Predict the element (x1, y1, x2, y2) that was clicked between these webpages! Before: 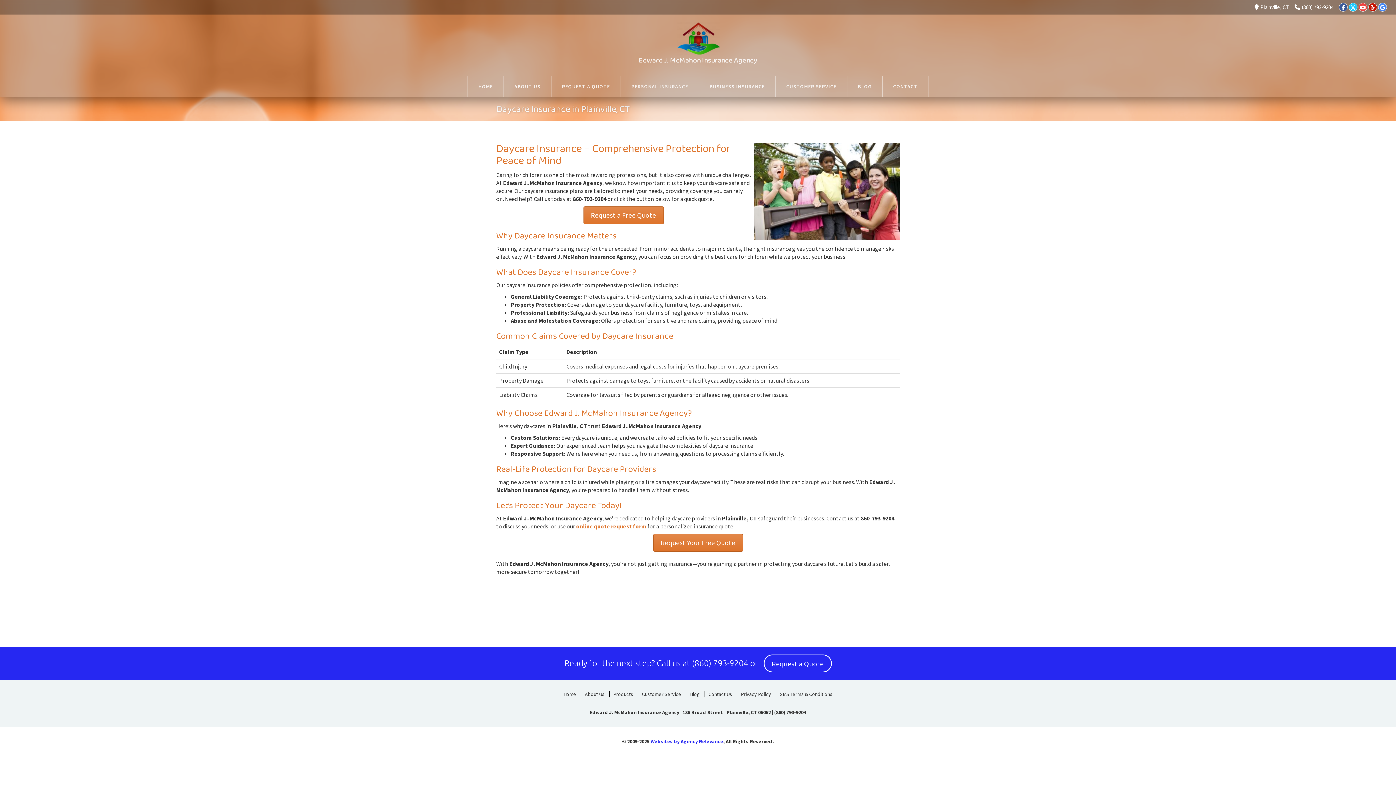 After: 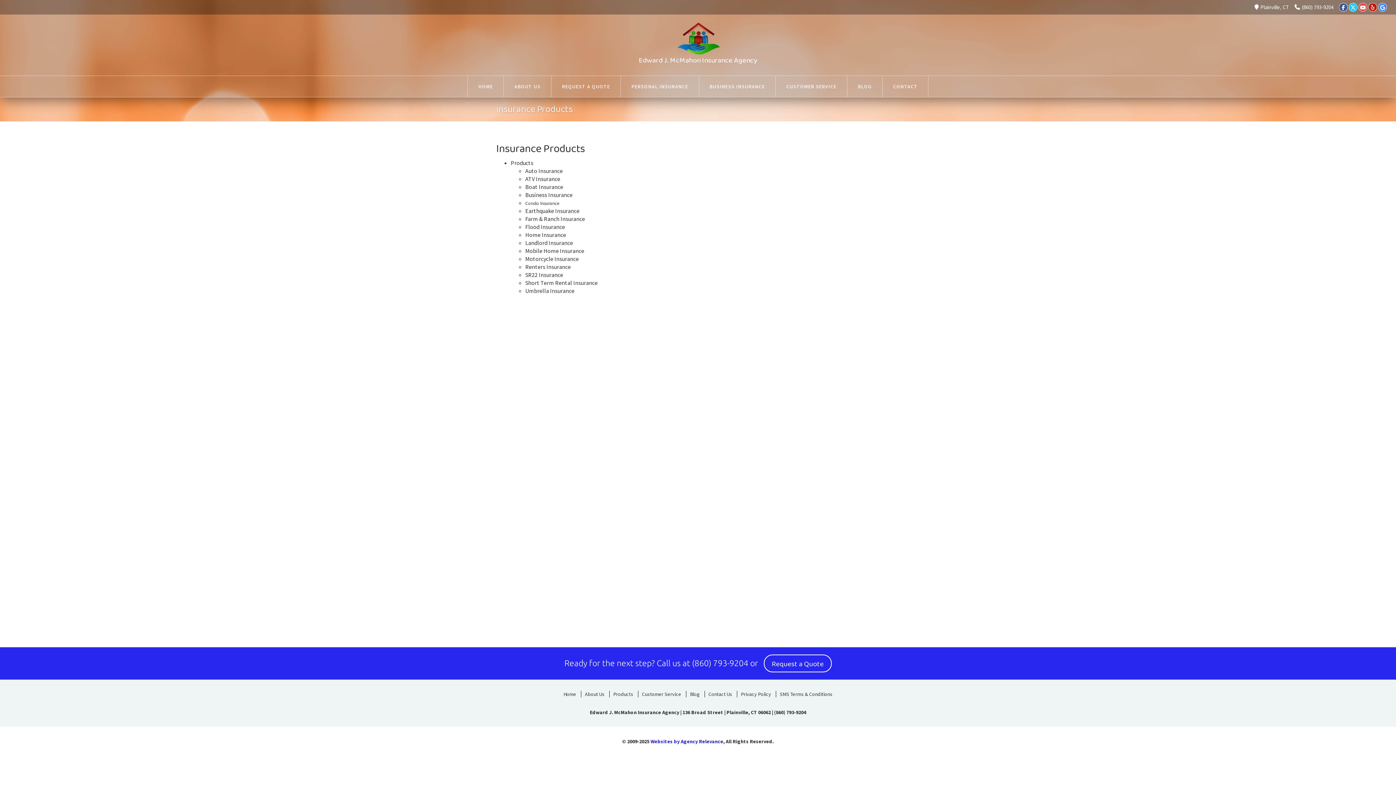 Action: bbox: (609, 691, 637, 697) label: Products